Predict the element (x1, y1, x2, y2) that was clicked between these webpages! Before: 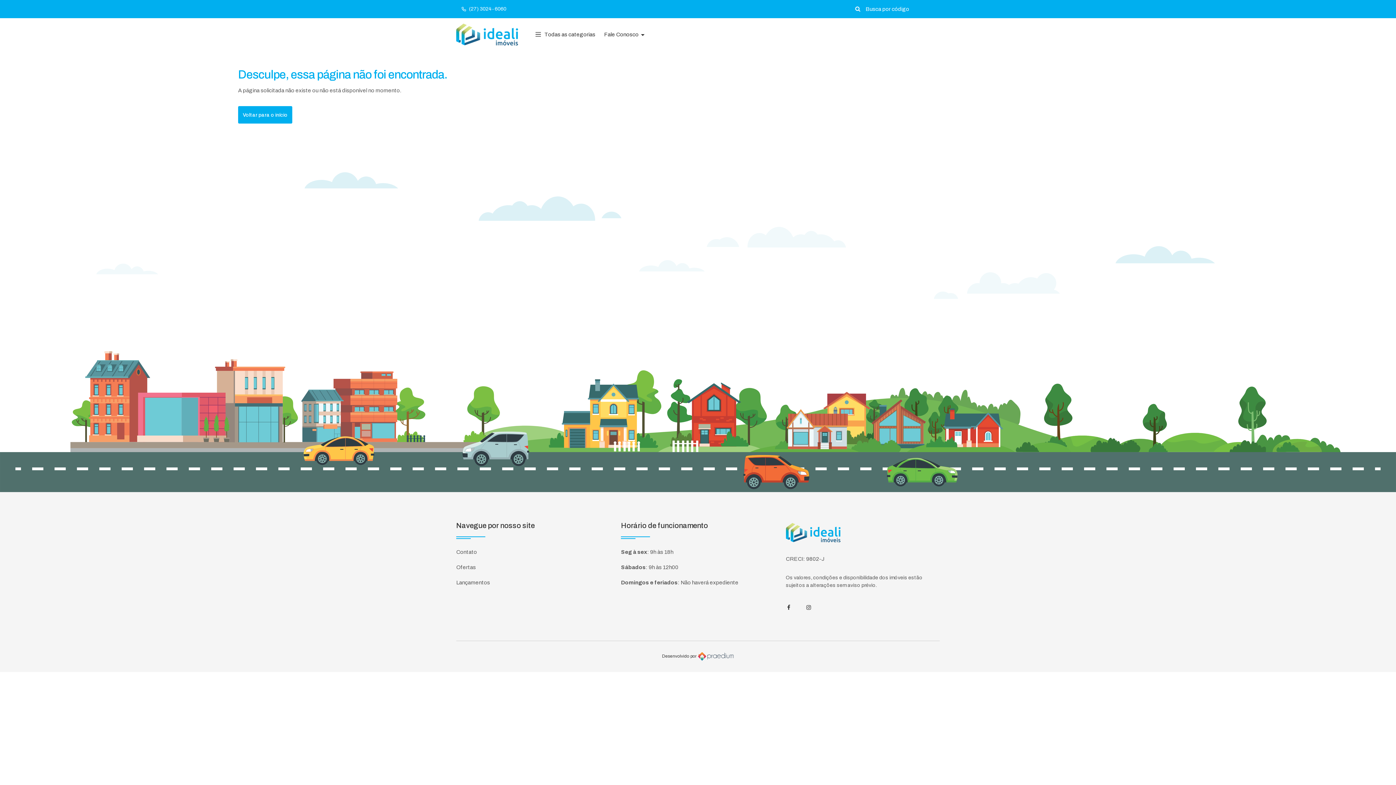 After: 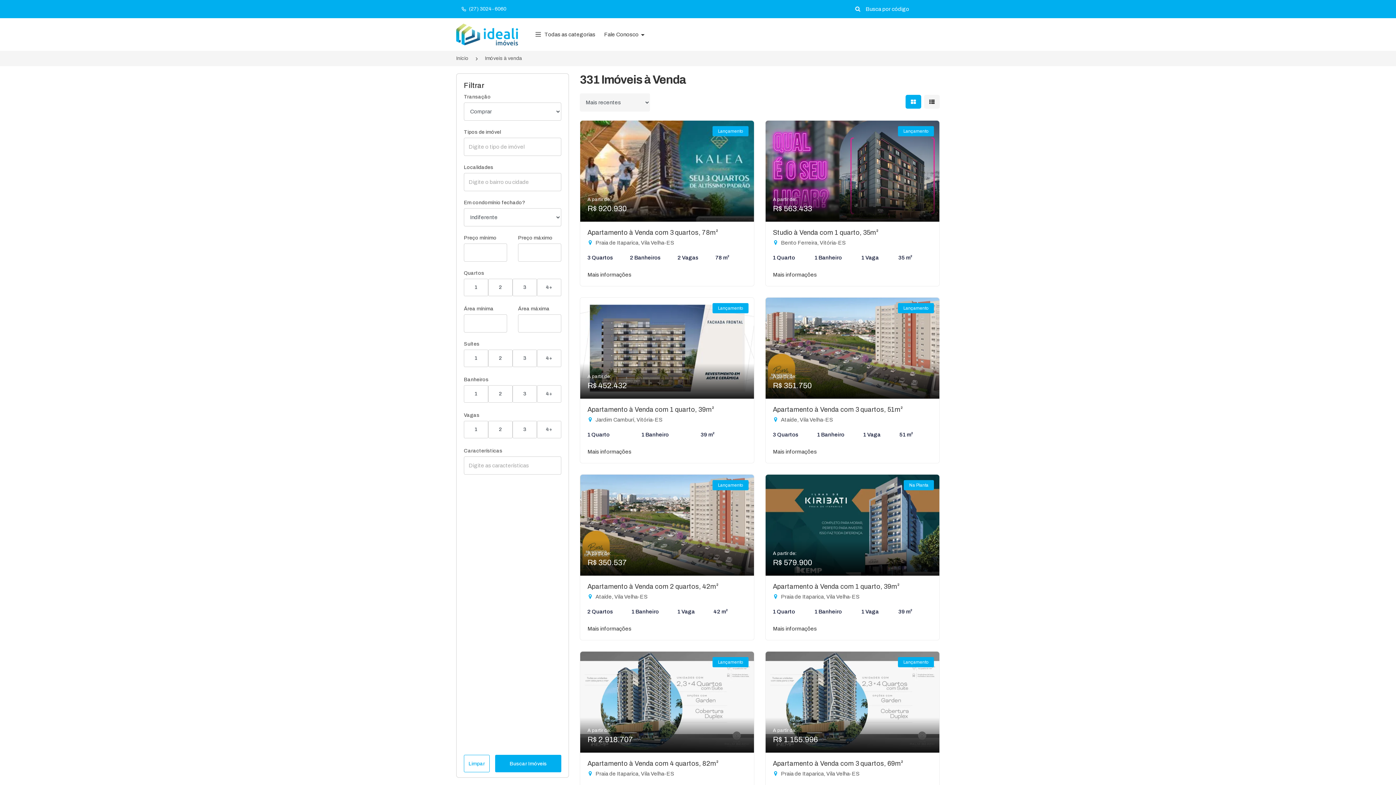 Action: bbox: (456, 563, 476, 571) label: Ofertas